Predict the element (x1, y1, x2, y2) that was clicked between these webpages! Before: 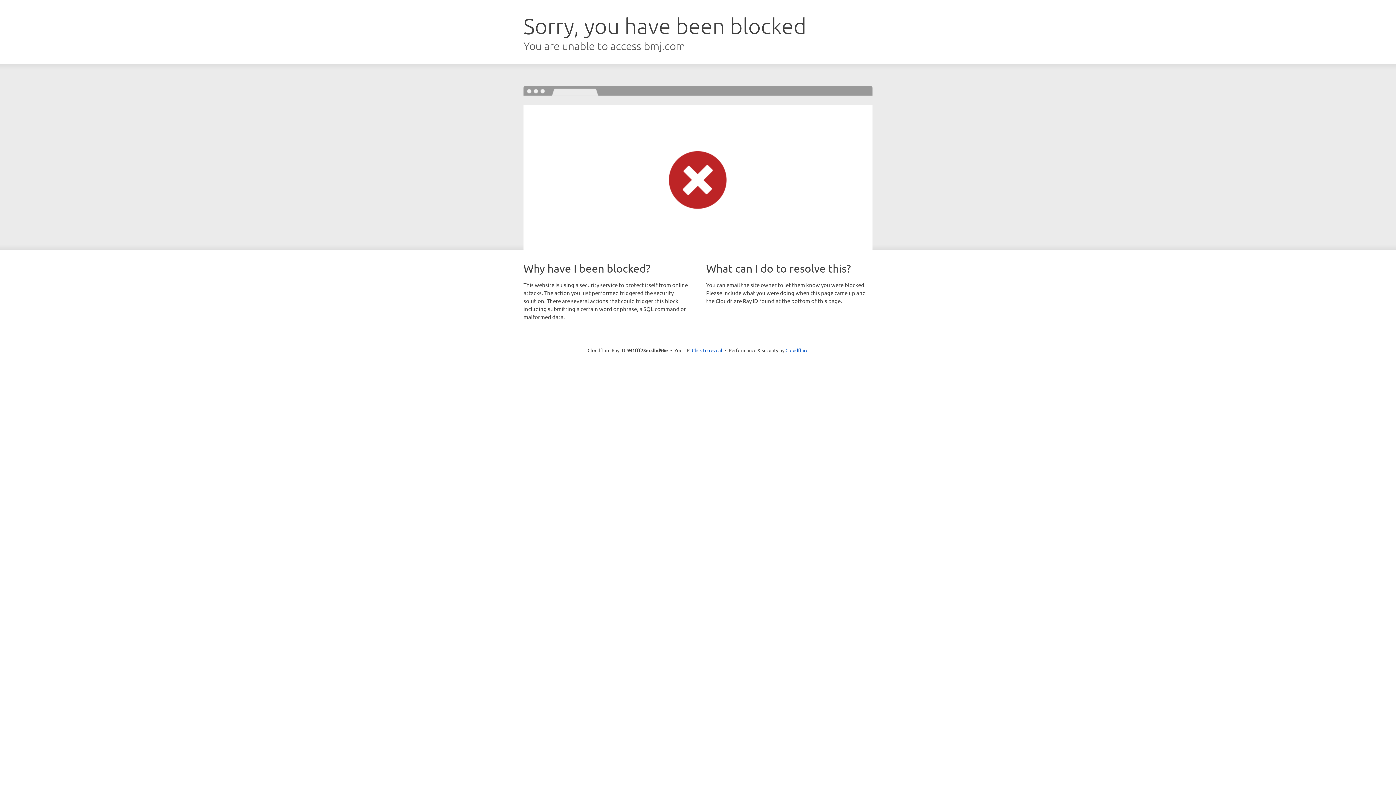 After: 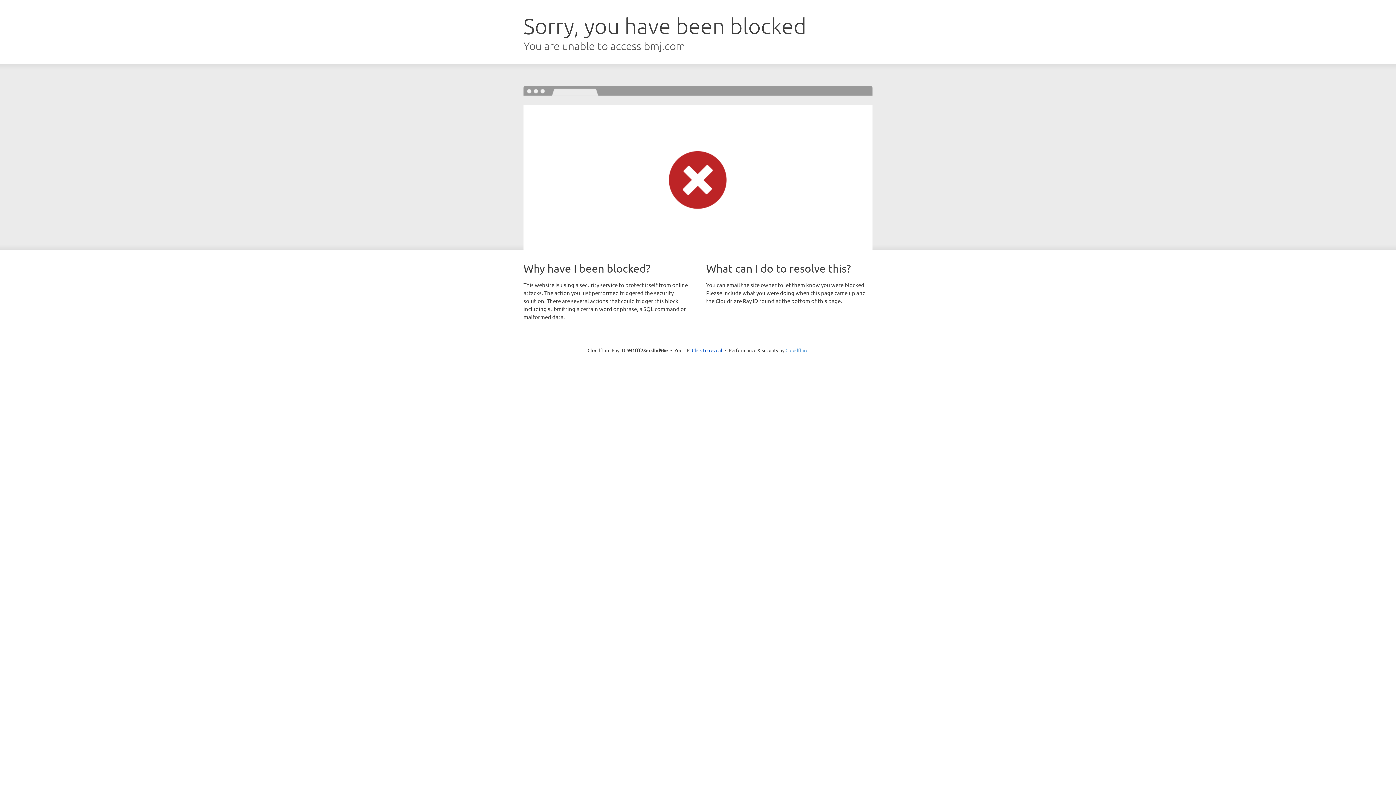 Action: label: Cloudflare bbox: (785, 347, 808, 353)